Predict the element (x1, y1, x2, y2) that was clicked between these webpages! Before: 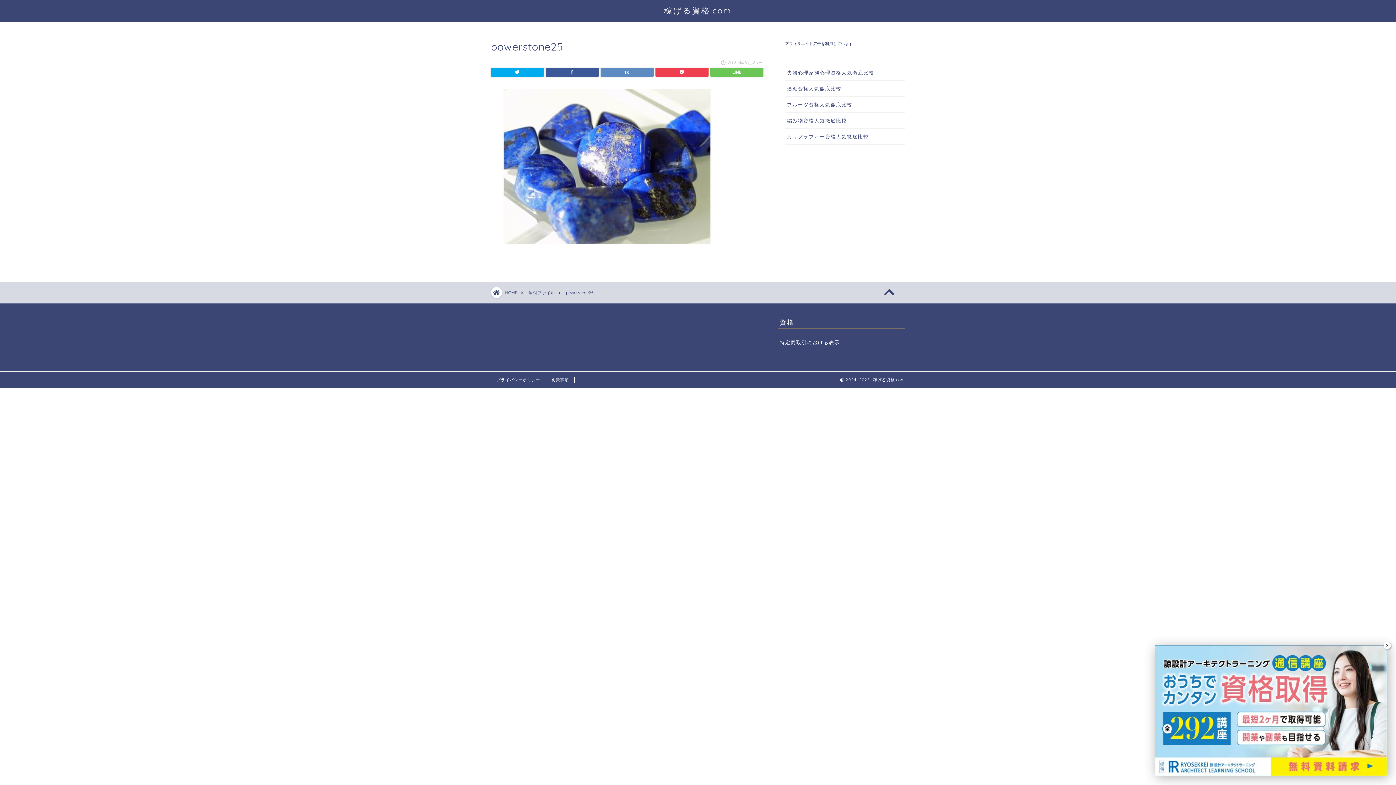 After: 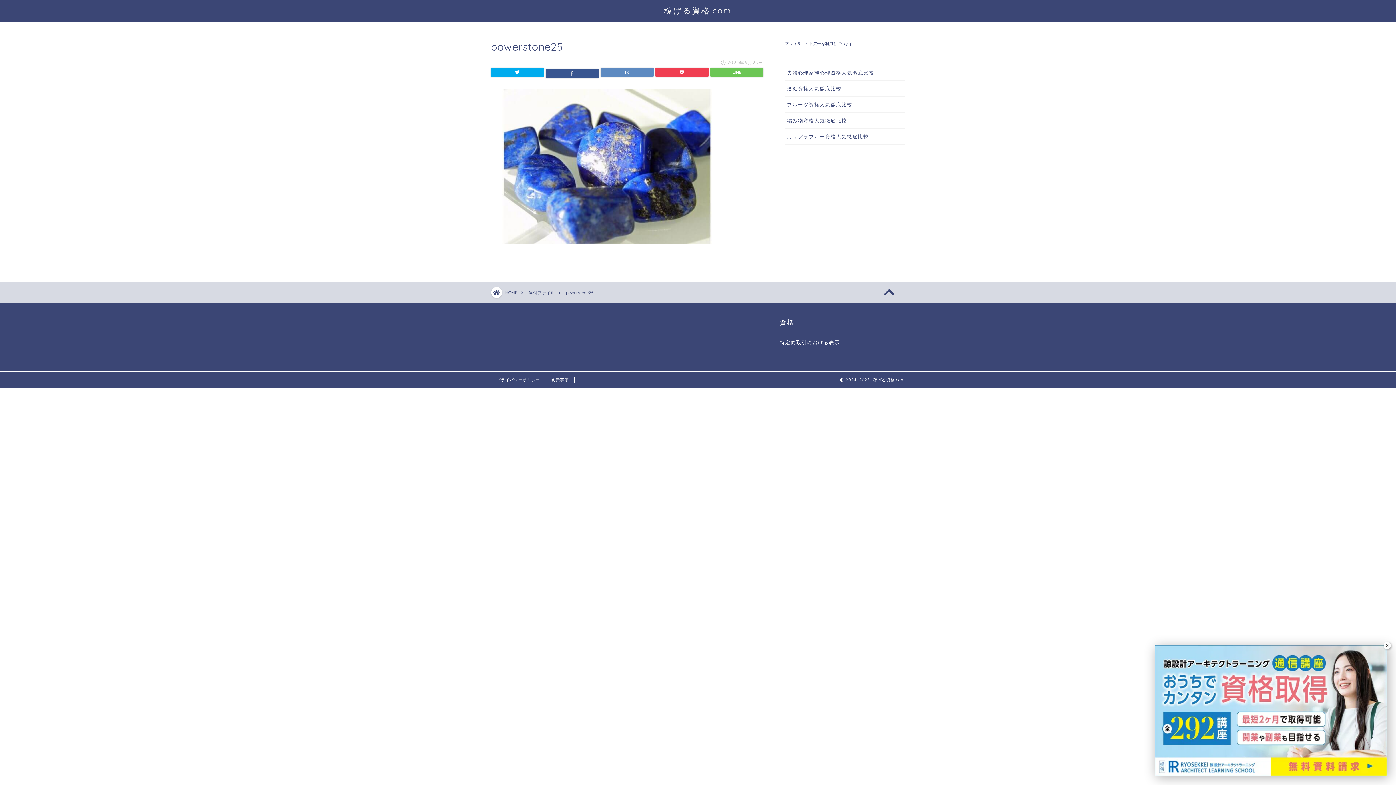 Action: bbox: (545, 67, 598, 76)